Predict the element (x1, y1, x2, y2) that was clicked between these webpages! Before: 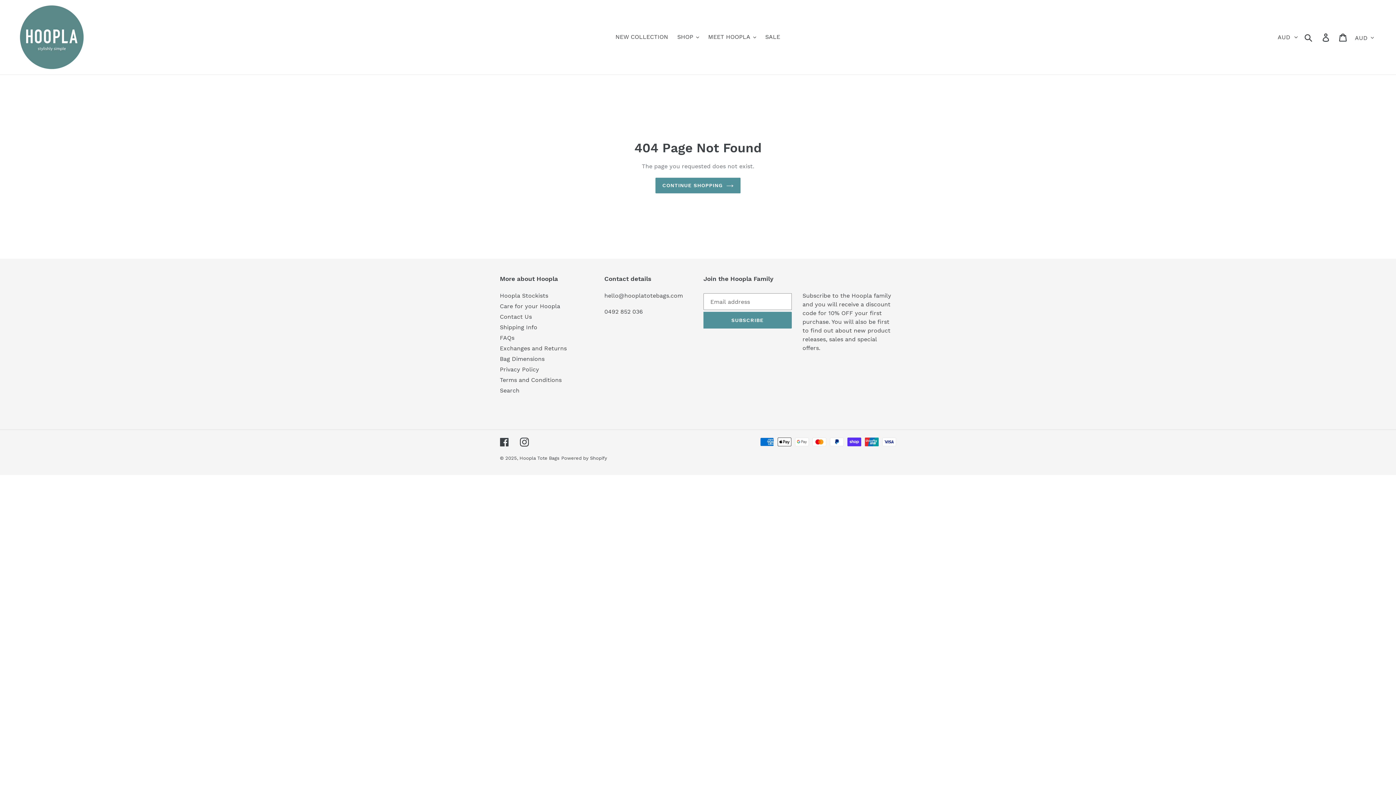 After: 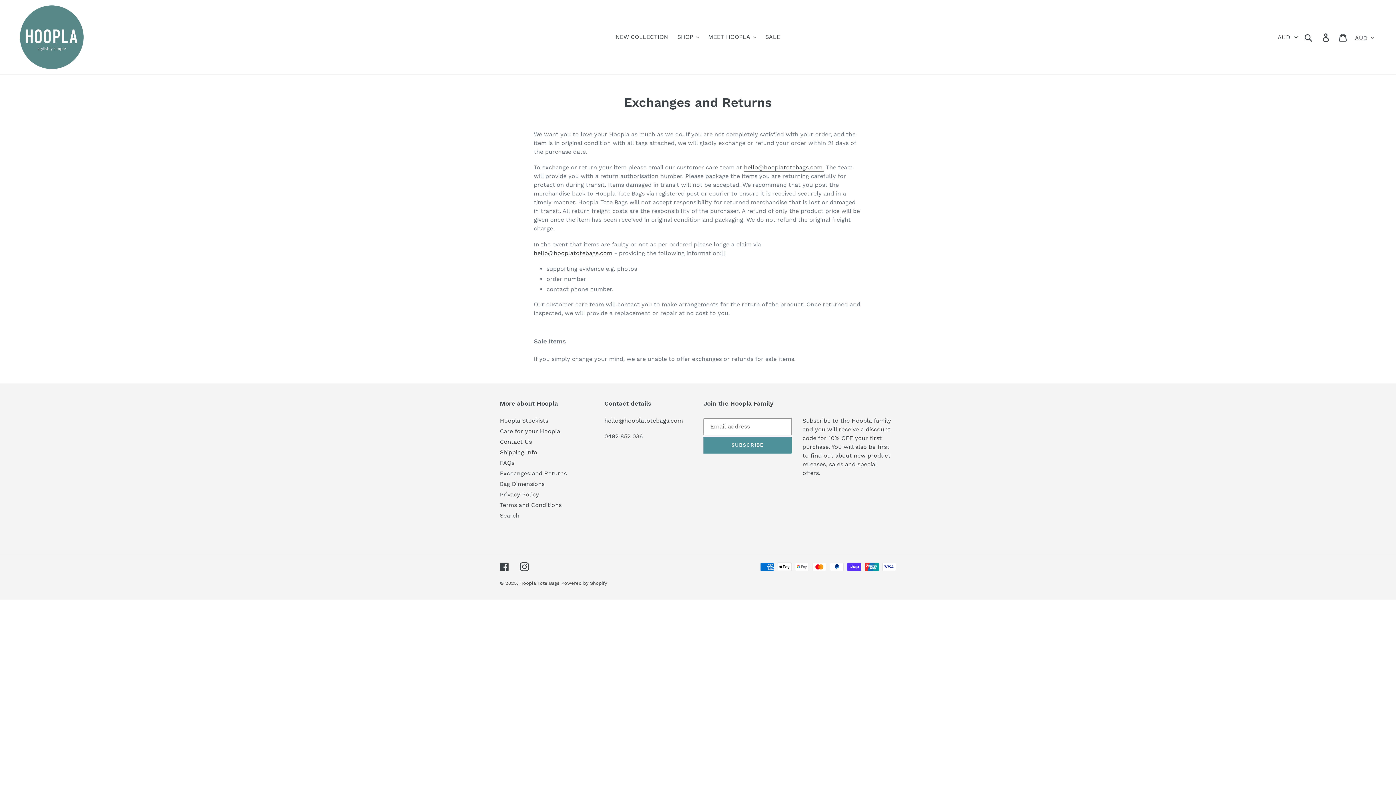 Action: label: Exchanges and Returns bbox: (500, 345, 566, 352)